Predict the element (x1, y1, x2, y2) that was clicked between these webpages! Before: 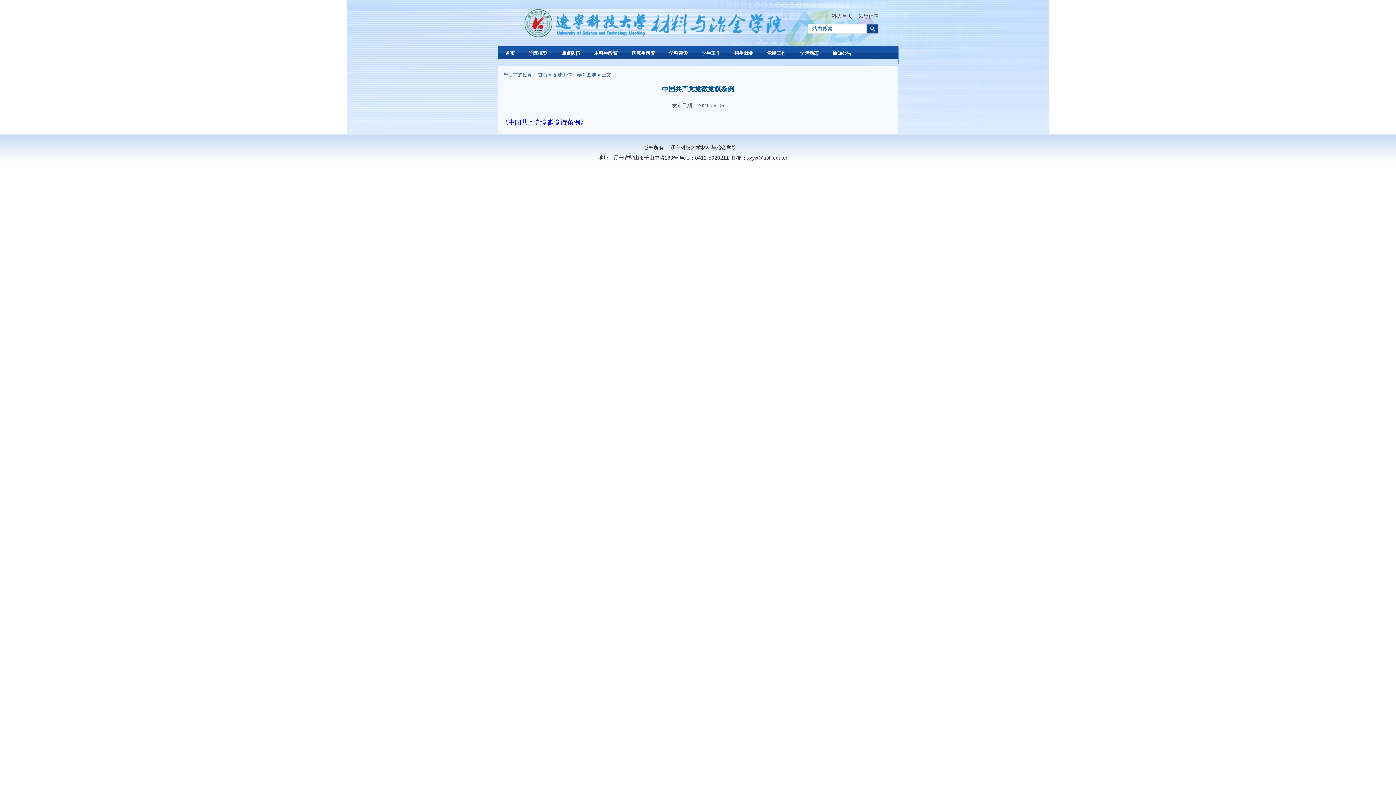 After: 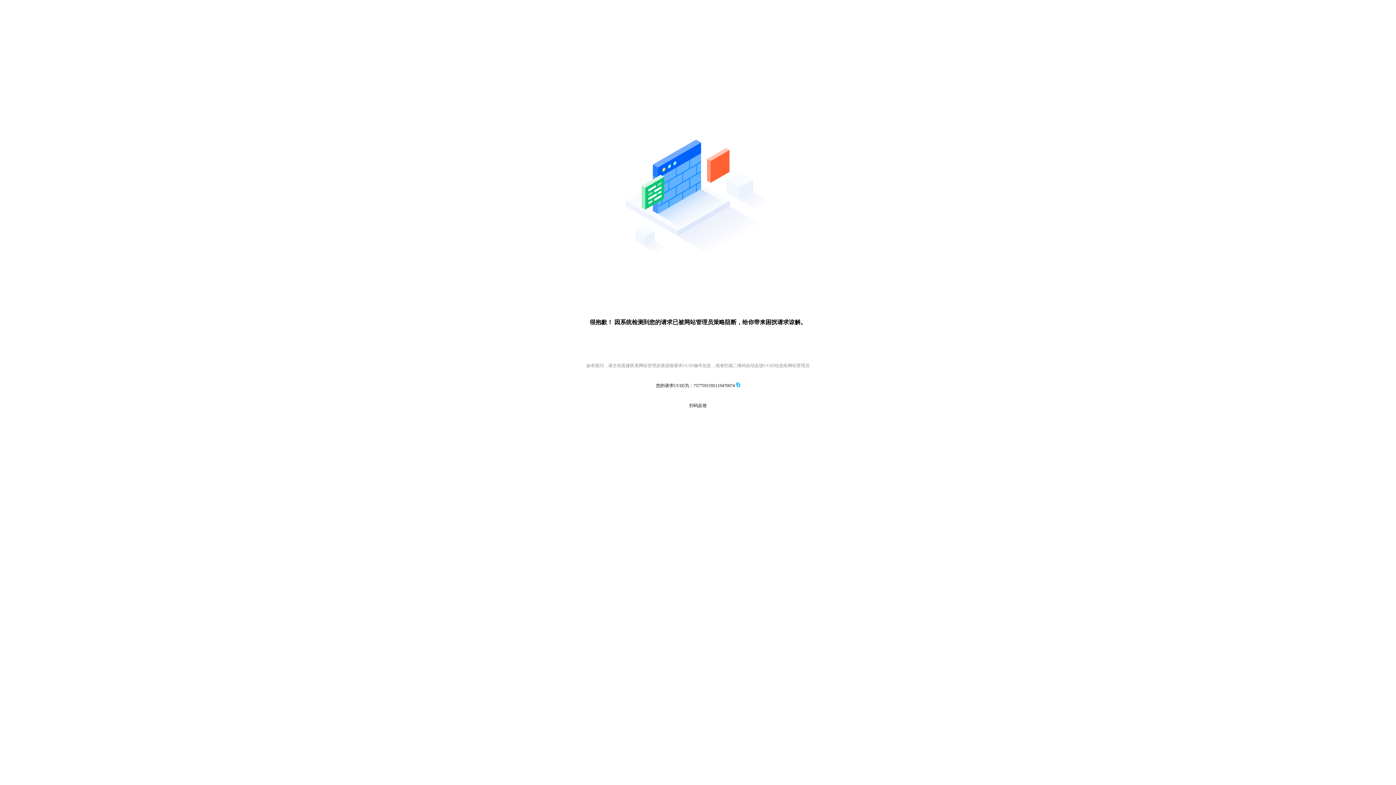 Action: bbox: (501, 118, 586, 126) label: 《中国共产党党徽党旗条例》